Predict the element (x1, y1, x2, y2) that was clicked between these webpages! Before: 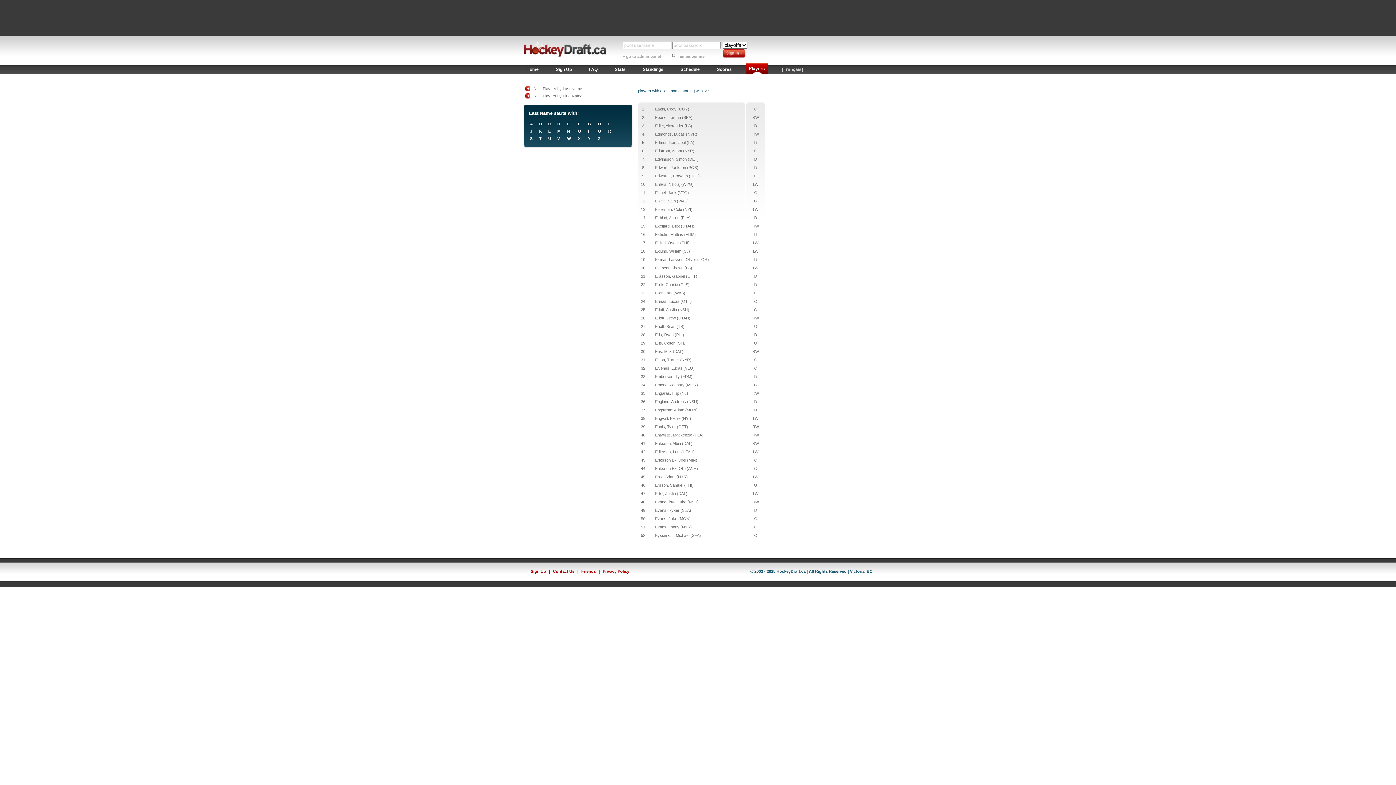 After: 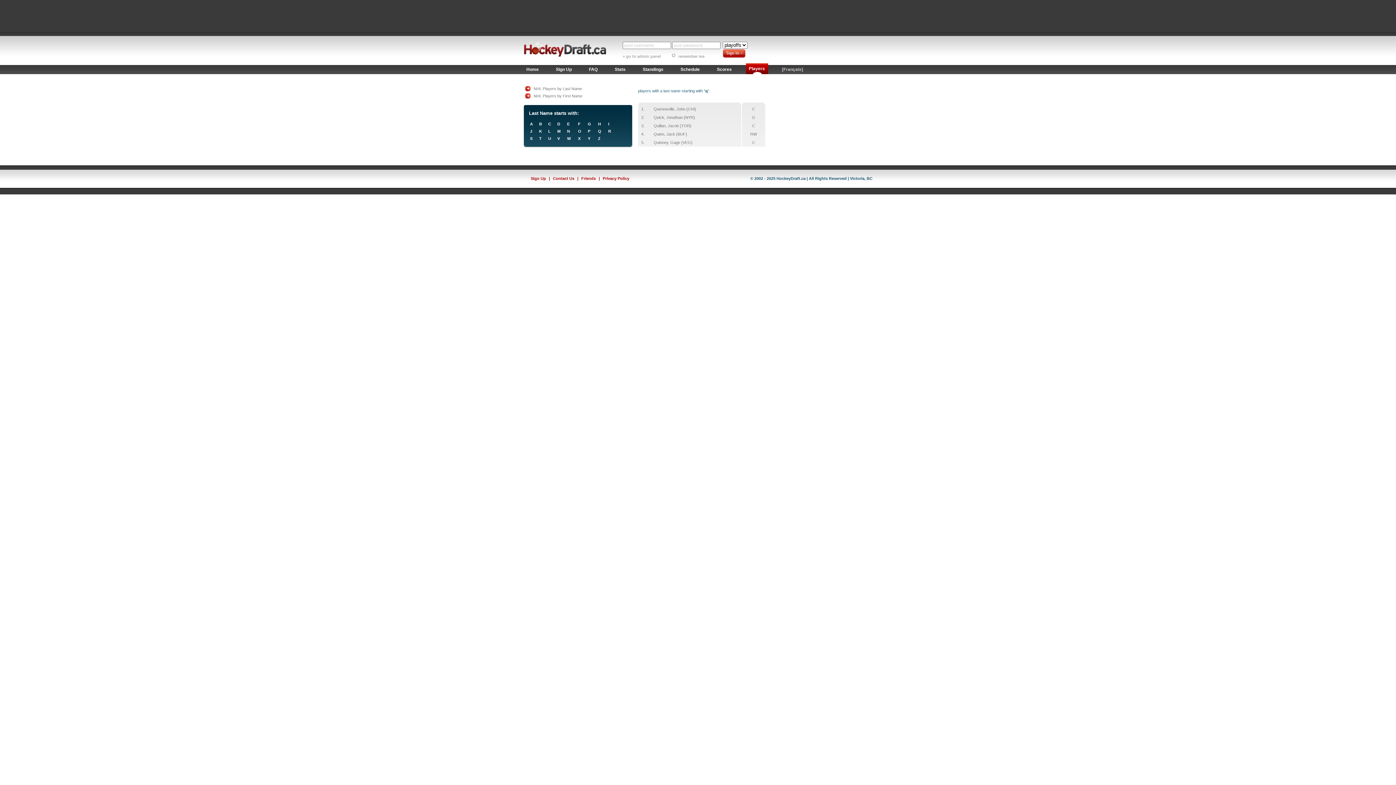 Action: bbox: (598, 129, 601, 133) label: Q